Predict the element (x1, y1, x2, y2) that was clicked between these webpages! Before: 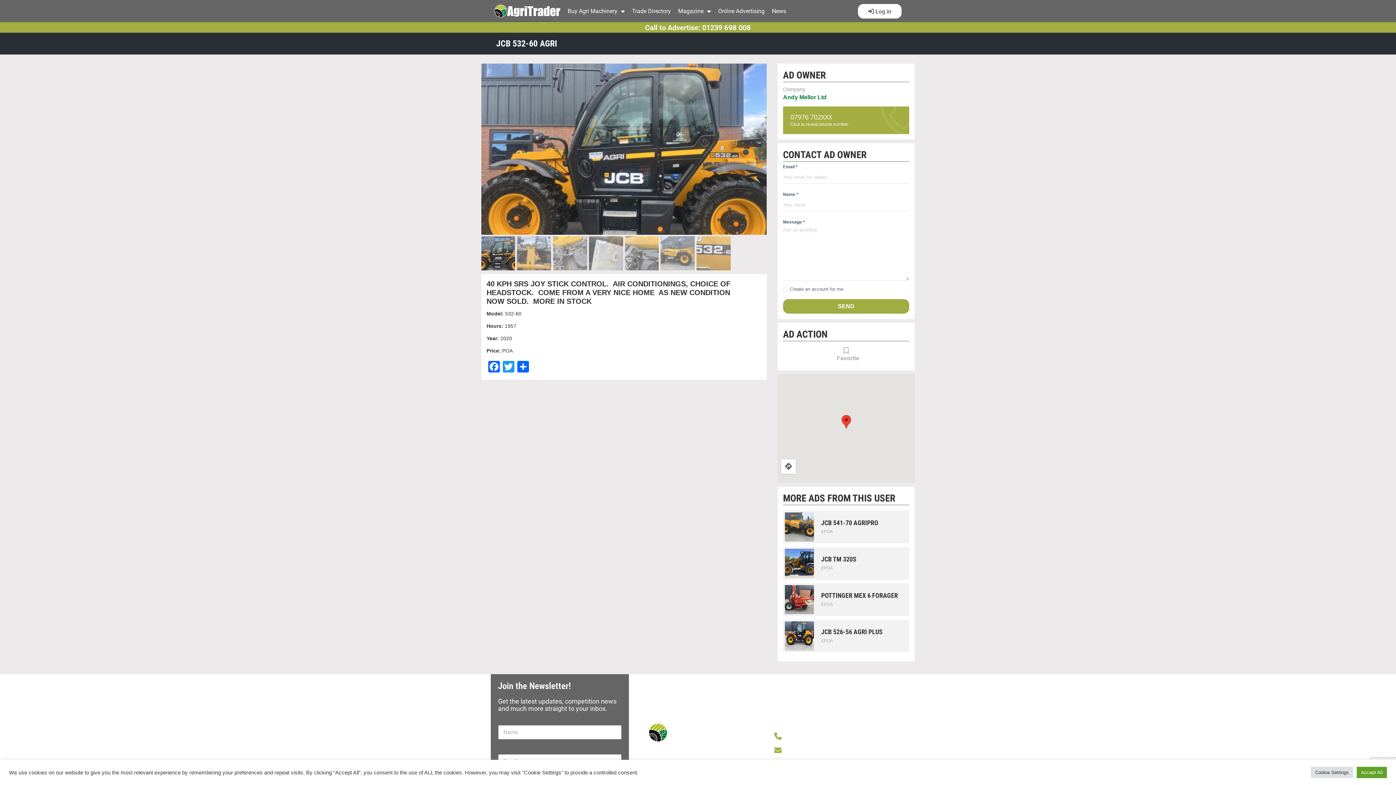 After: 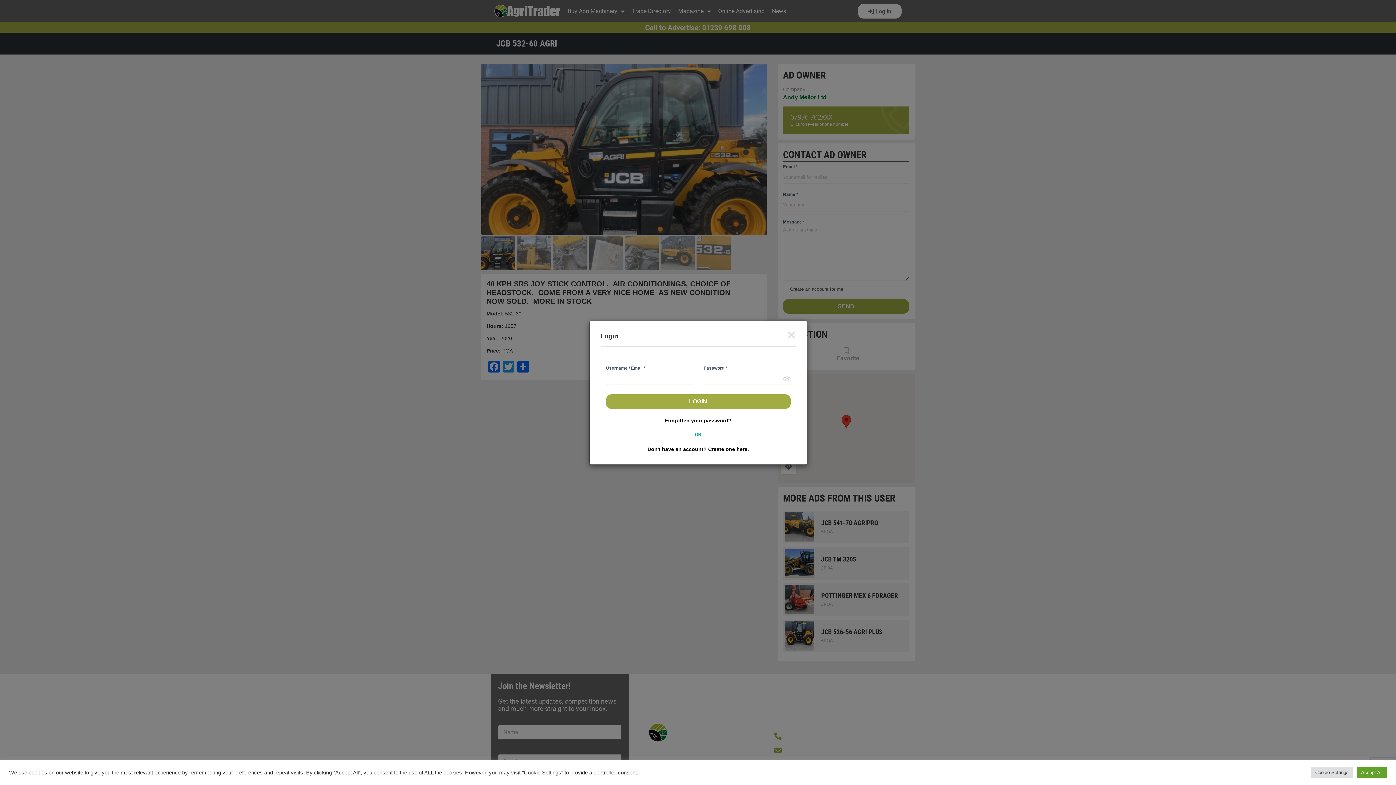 Action: bbox: (833, 347, 859, 363) label: Favorite